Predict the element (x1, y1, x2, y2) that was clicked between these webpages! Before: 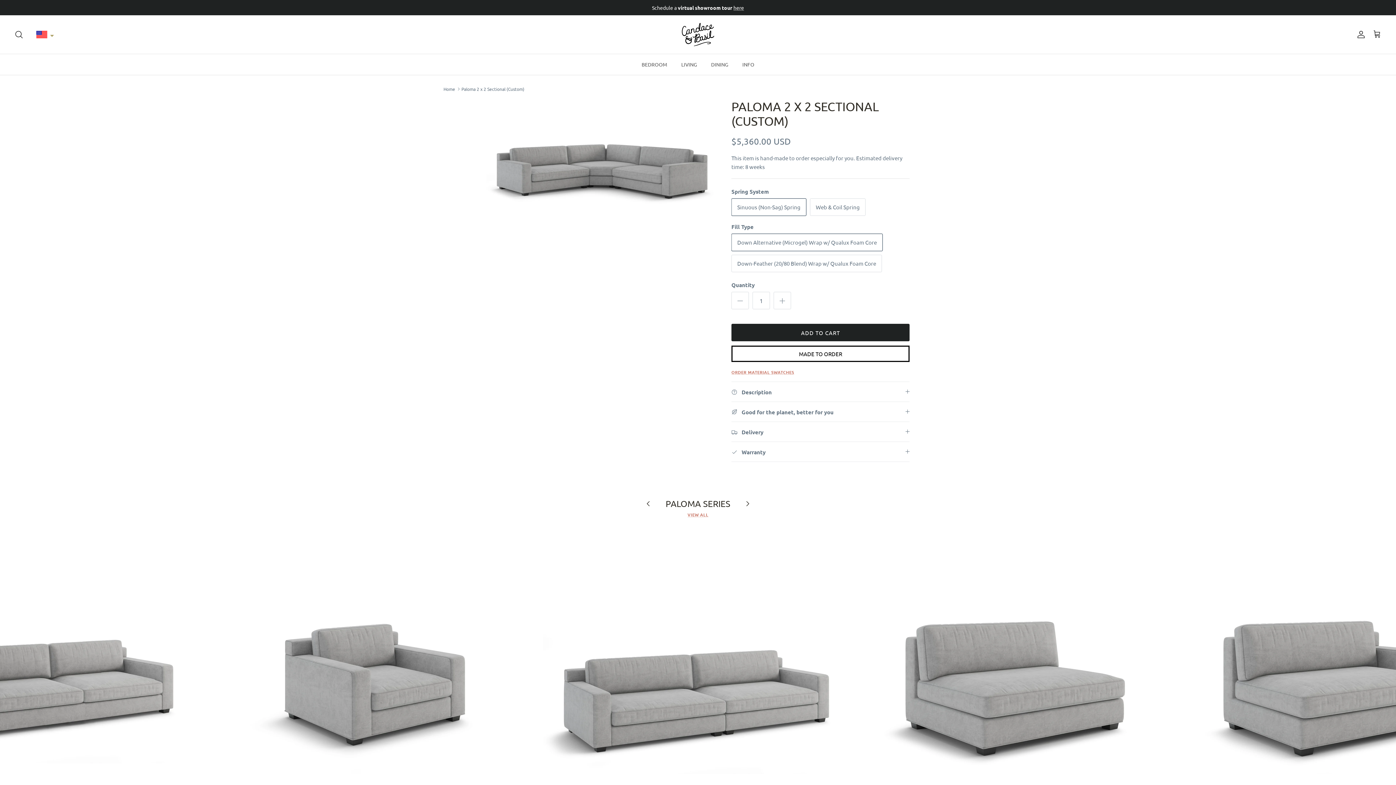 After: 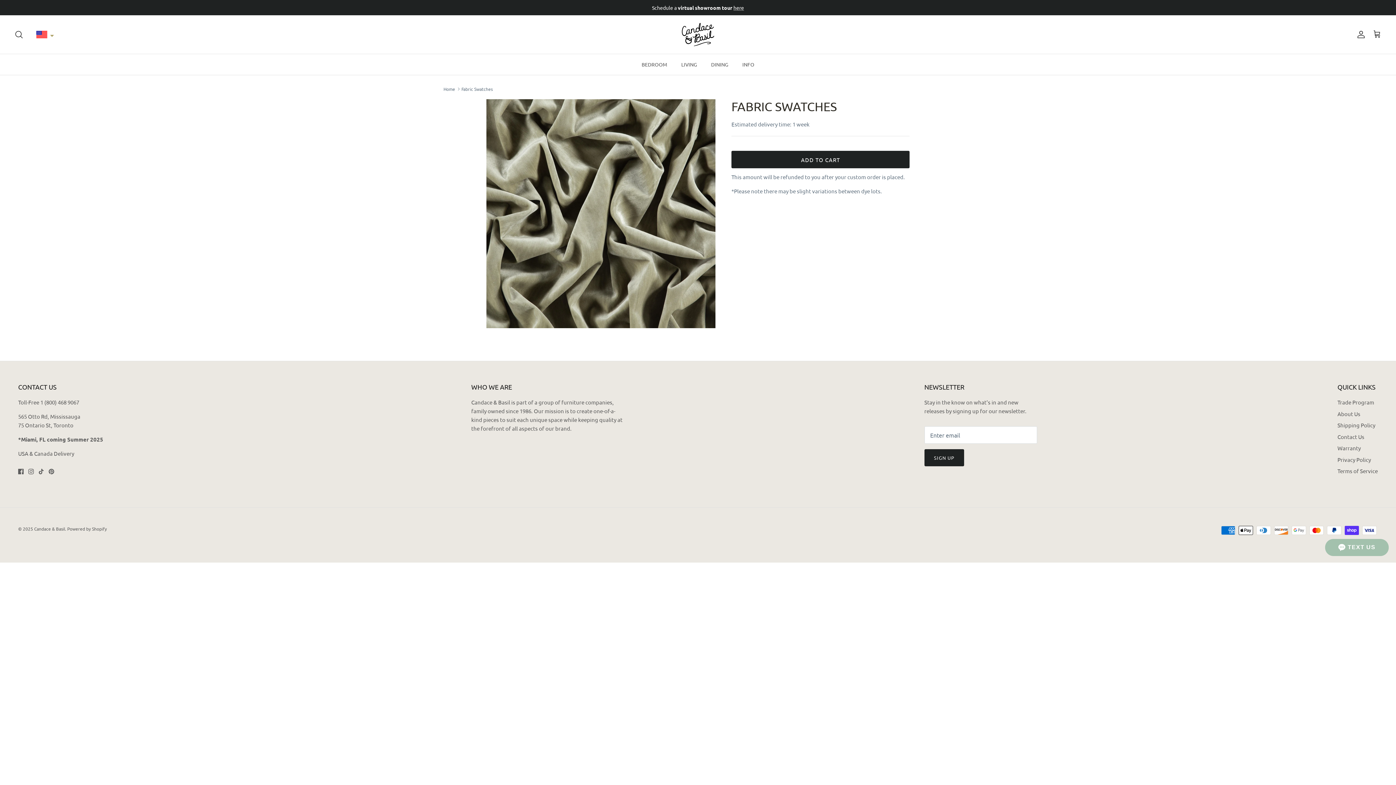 Action: bbox: (731, 369, 794, 375) label: ORDER MATERIAL SWATCHES